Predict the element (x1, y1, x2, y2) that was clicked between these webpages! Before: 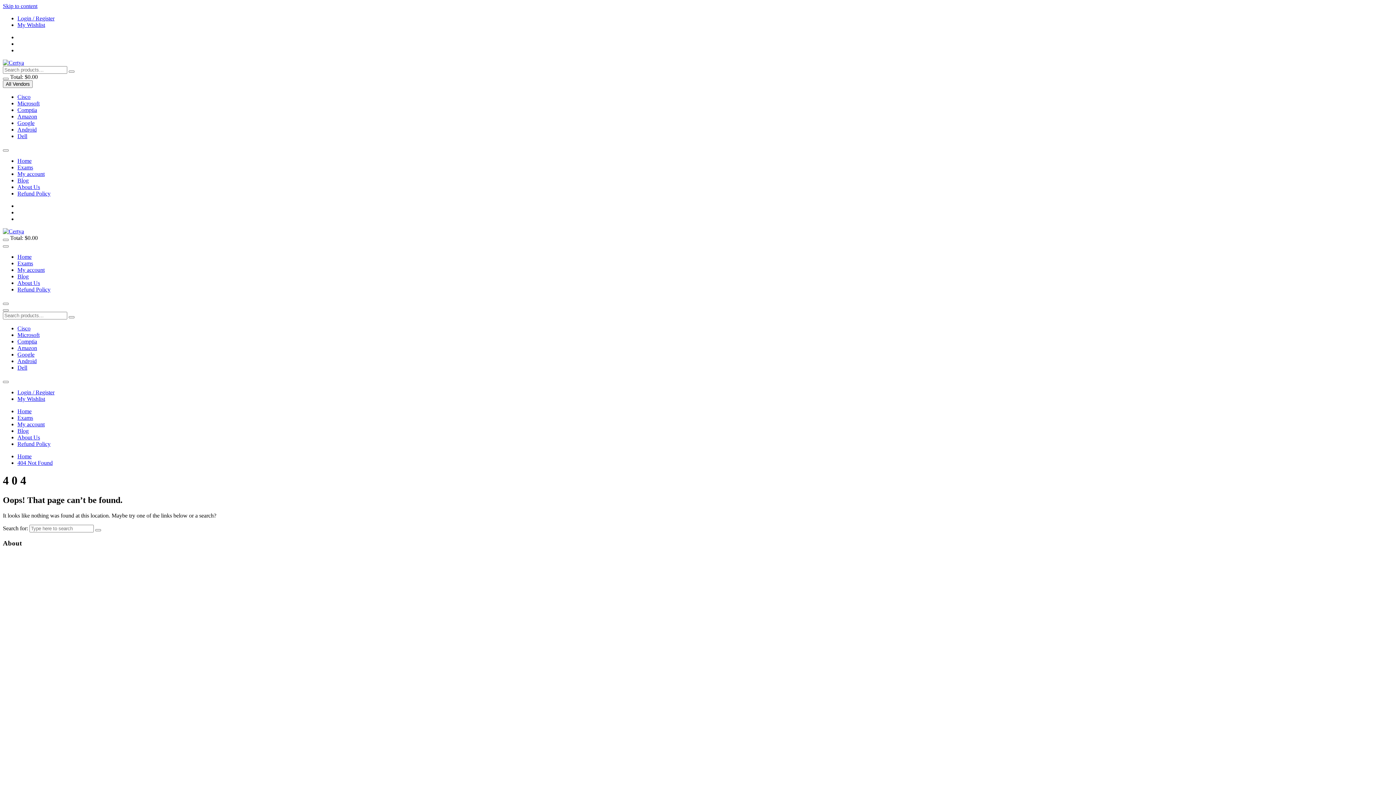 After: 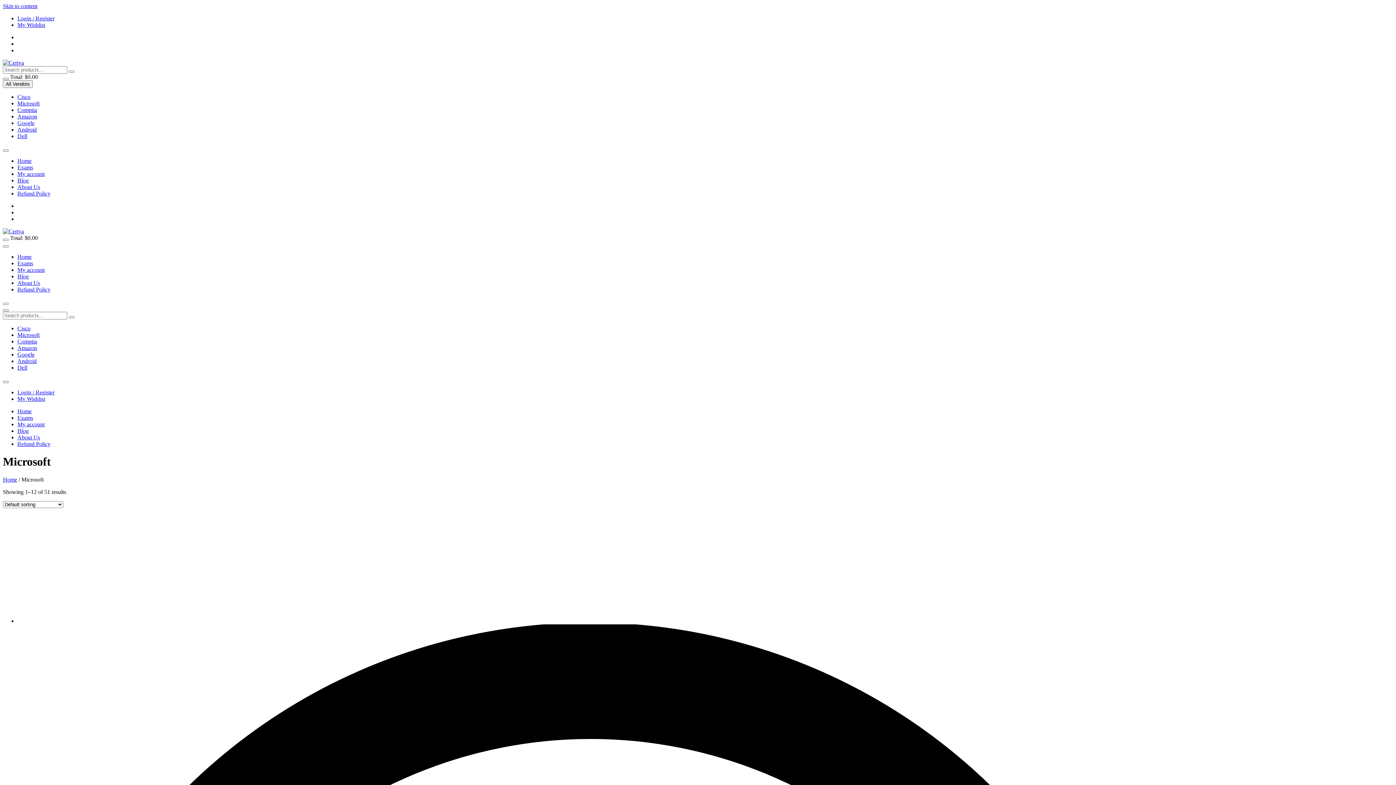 Action: label: Microsoft bbox: (17, 100, 39, 106)